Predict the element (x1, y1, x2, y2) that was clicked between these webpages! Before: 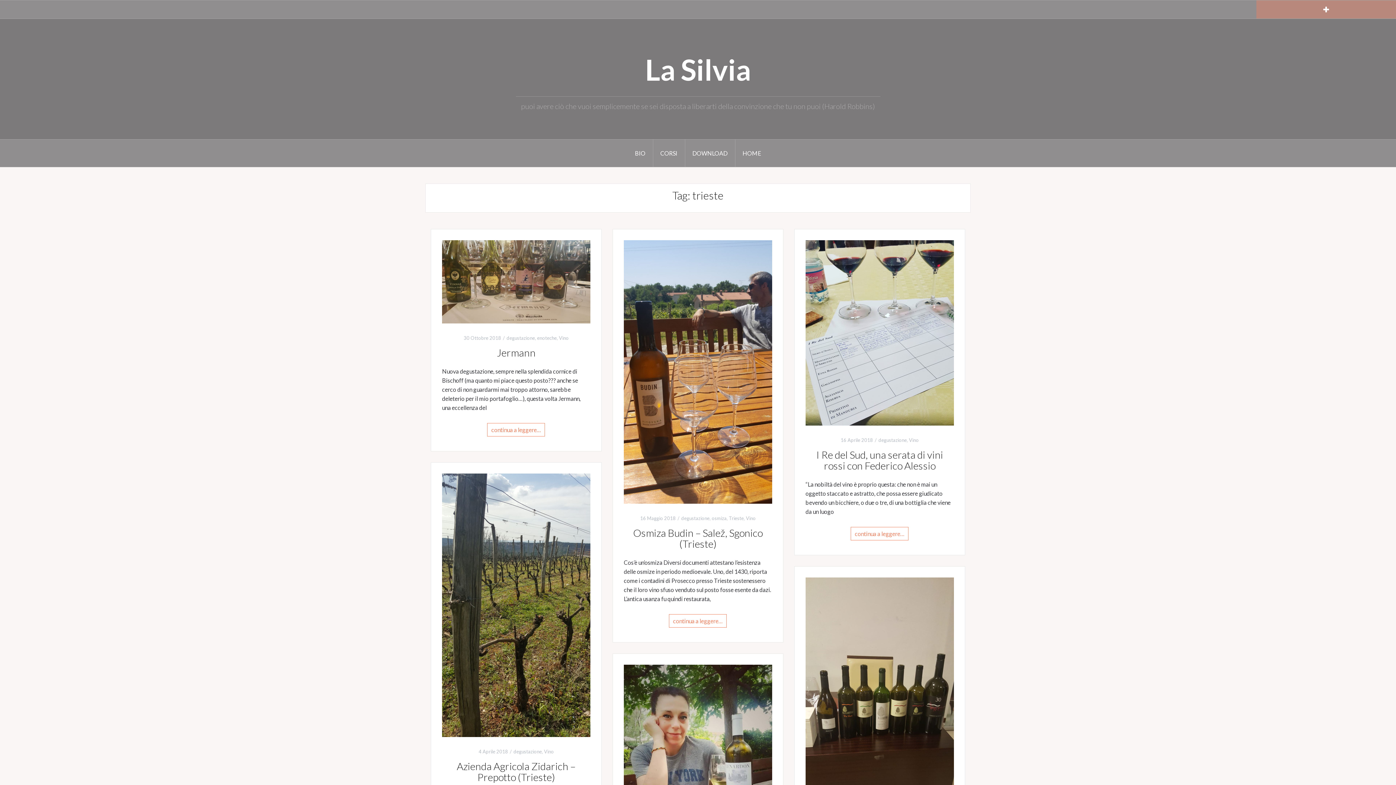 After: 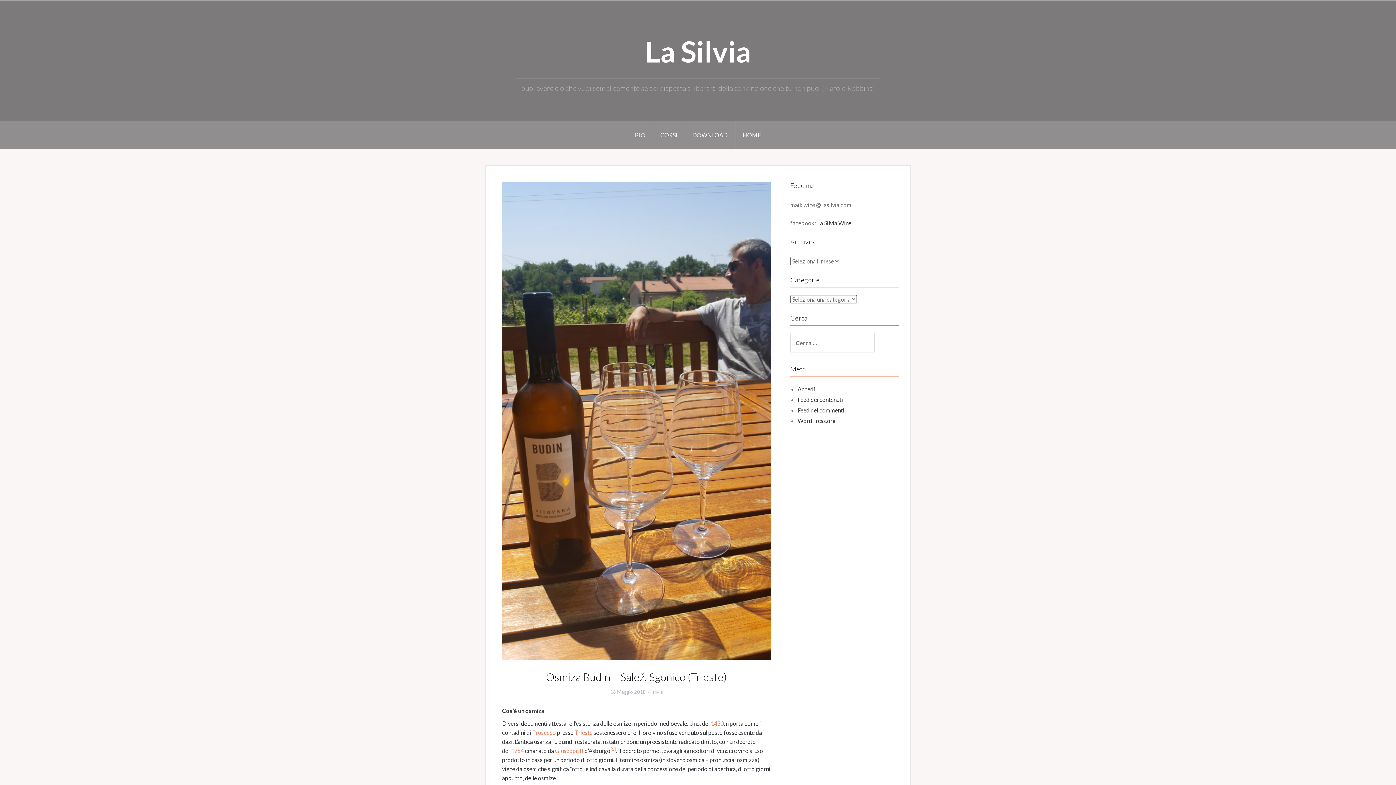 Action: bbox: (623, 367, 772, 374)